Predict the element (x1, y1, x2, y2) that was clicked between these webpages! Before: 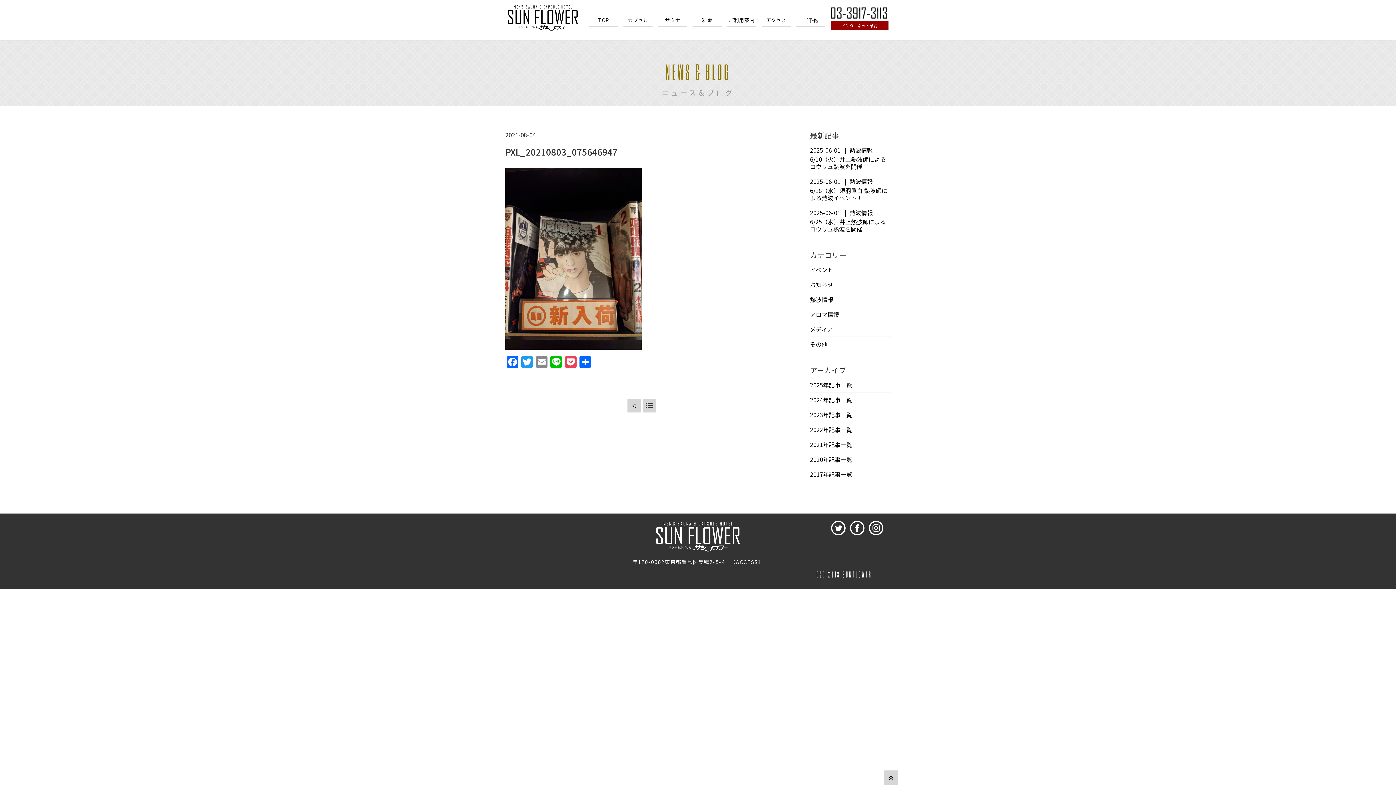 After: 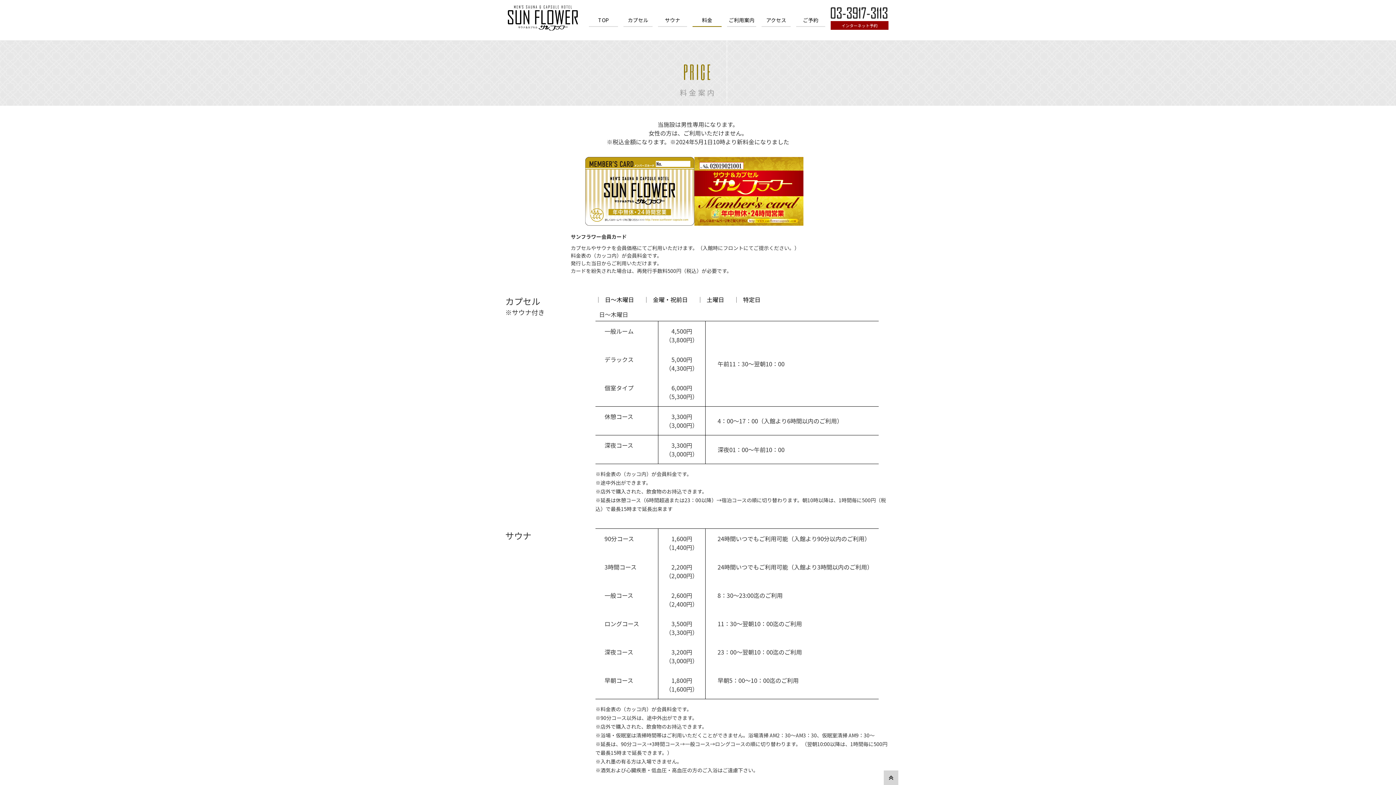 Action: label: 料金 bbox: (692, 13, 721, 26)